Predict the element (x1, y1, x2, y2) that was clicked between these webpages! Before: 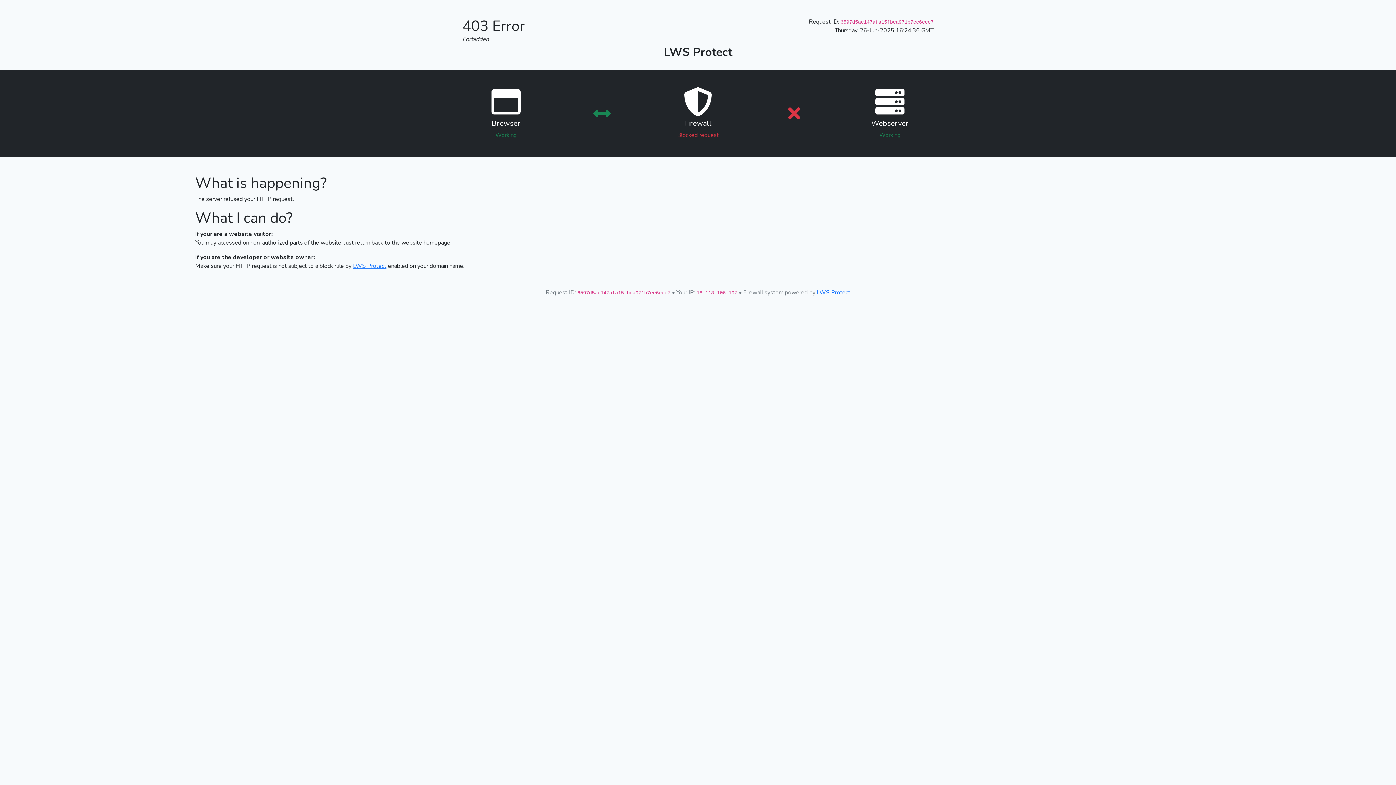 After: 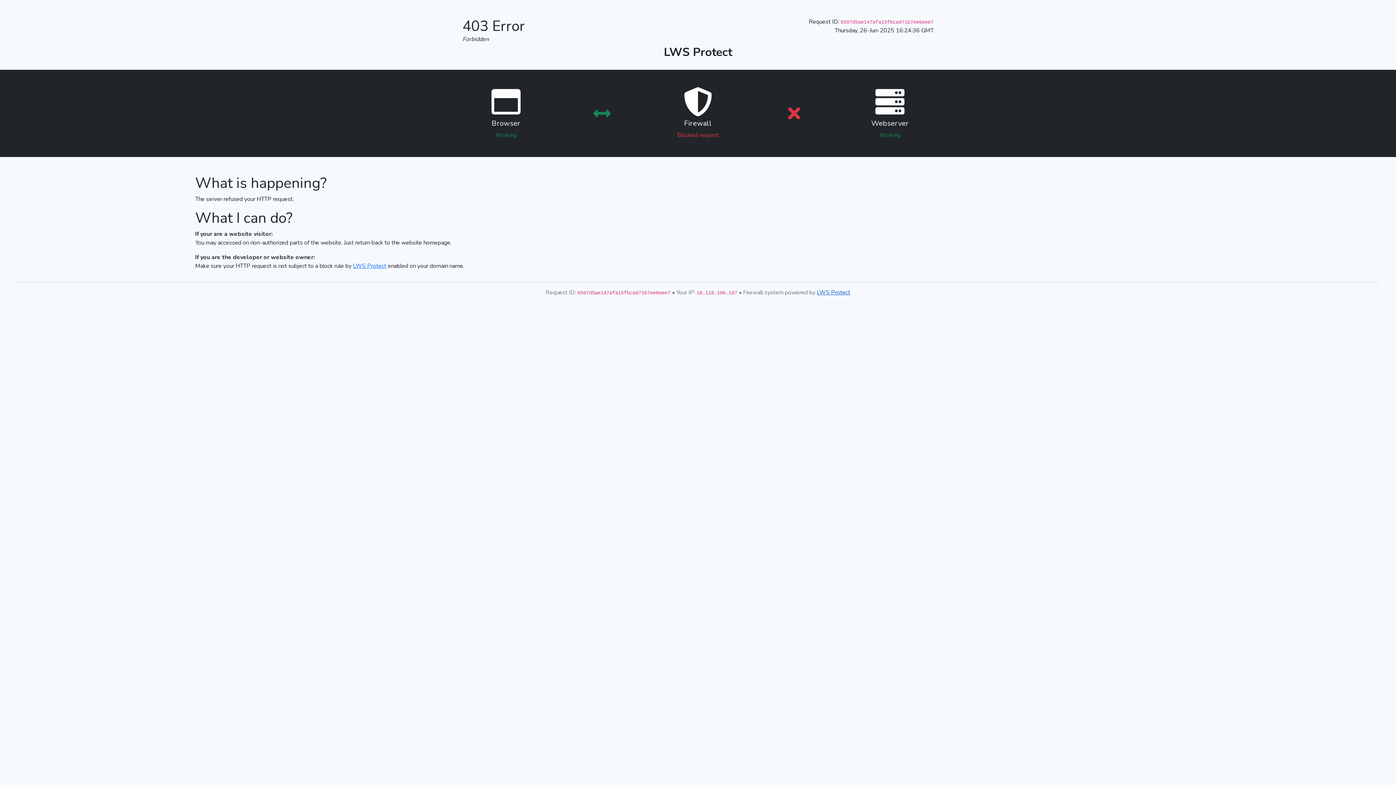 Action: label: LWS Protect bbox: (817, 288, 850, 296)